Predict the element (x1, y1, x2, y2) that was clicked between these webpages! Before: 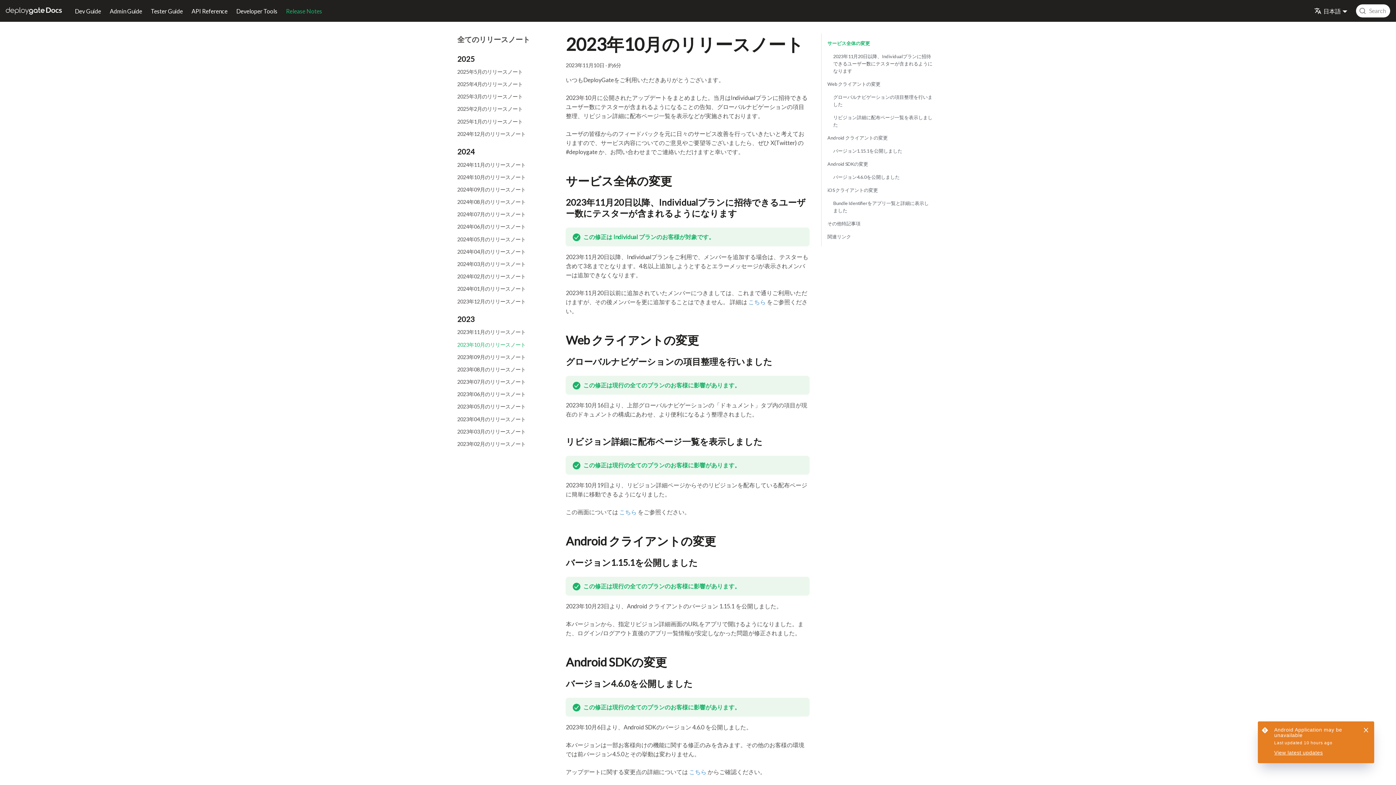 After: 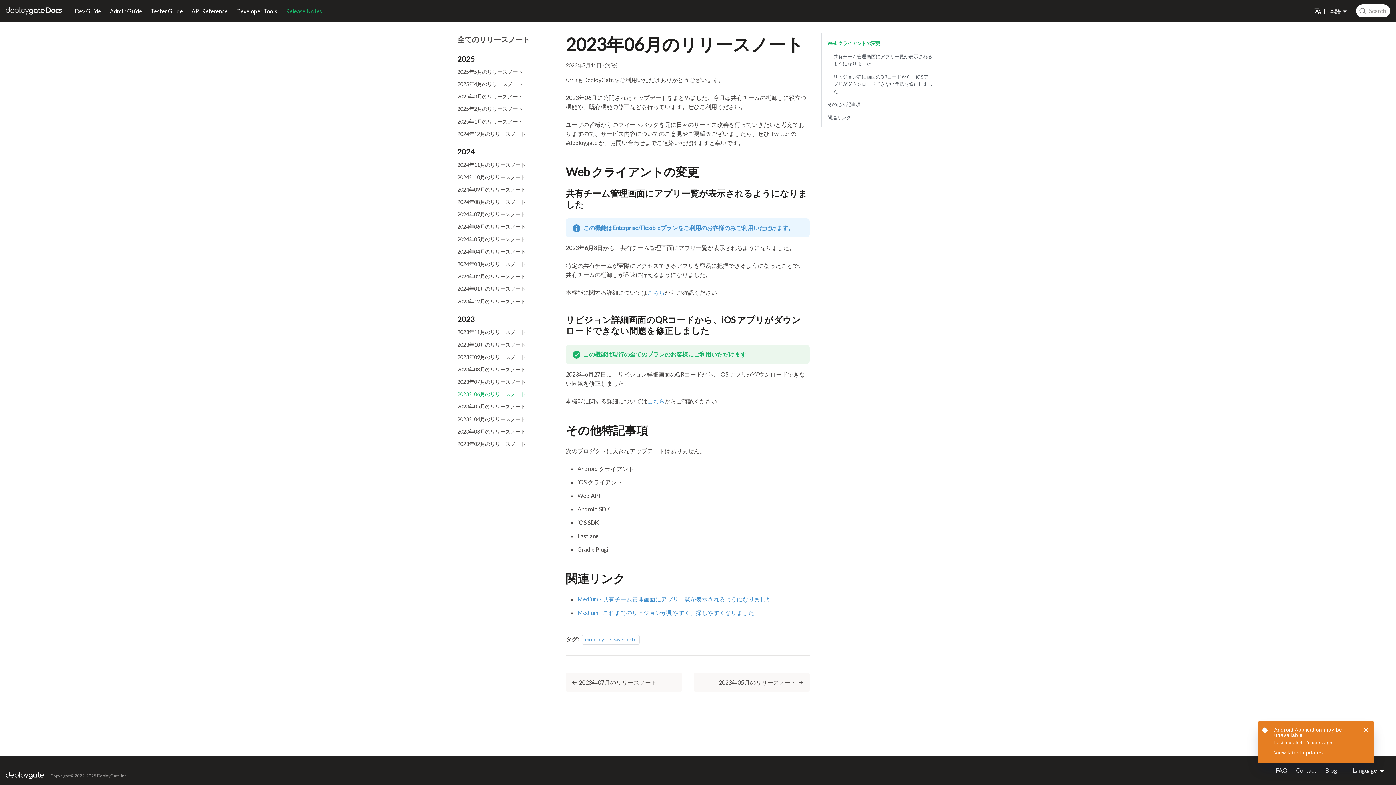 Action: label: 2023年06月のリリースノート bbox: (457, 390, 554, 398)